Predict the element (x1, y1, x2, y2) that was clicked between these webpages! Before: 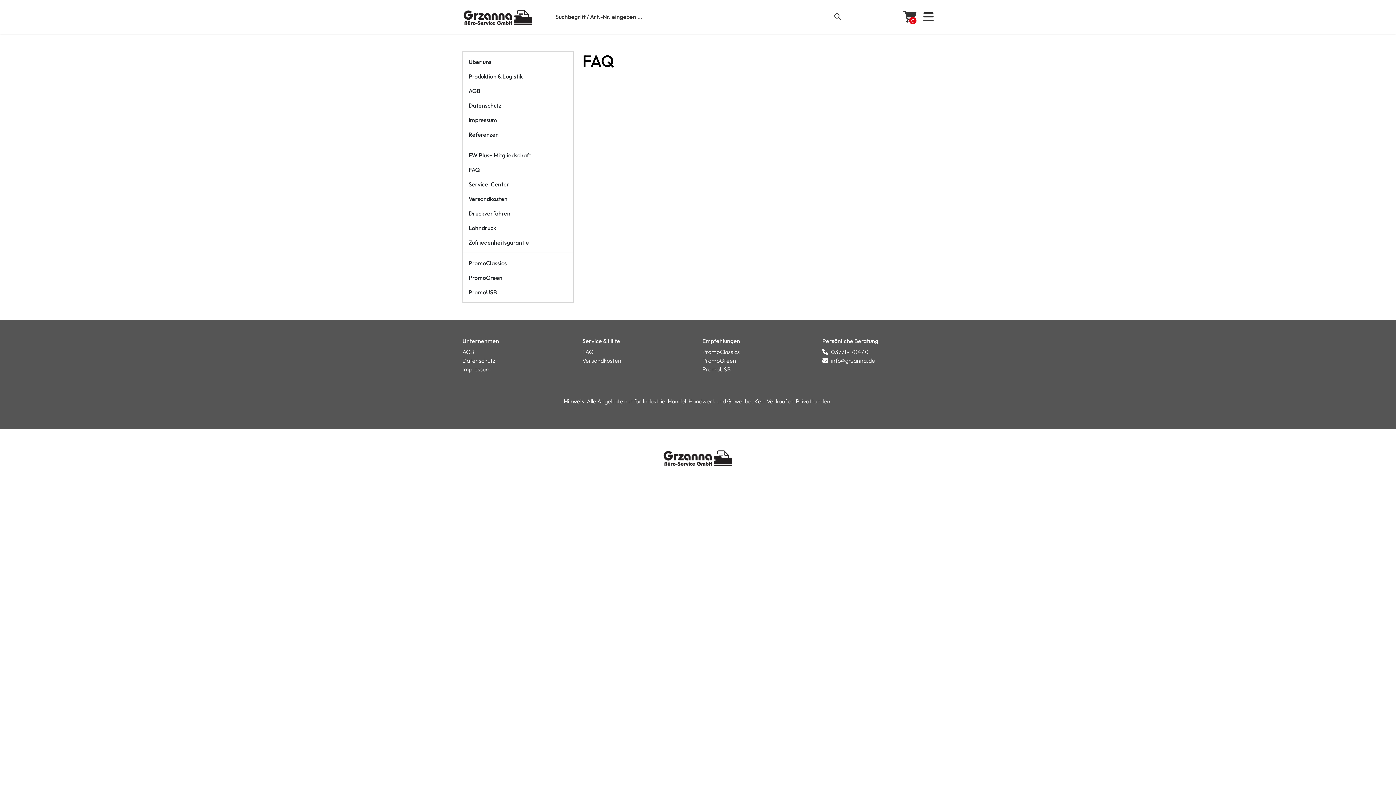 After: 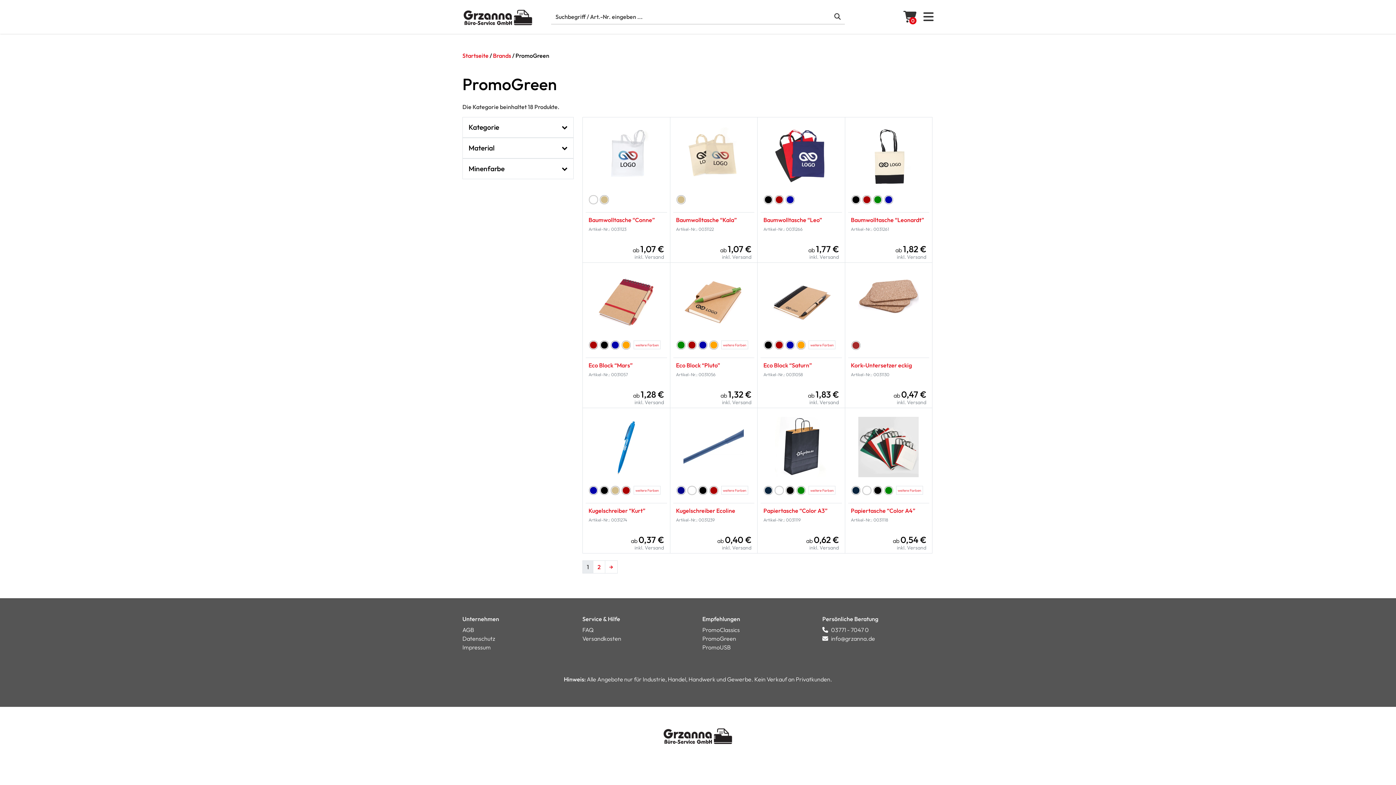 Action: bbox: (702, 357, 736, 364) label: PromoGreen